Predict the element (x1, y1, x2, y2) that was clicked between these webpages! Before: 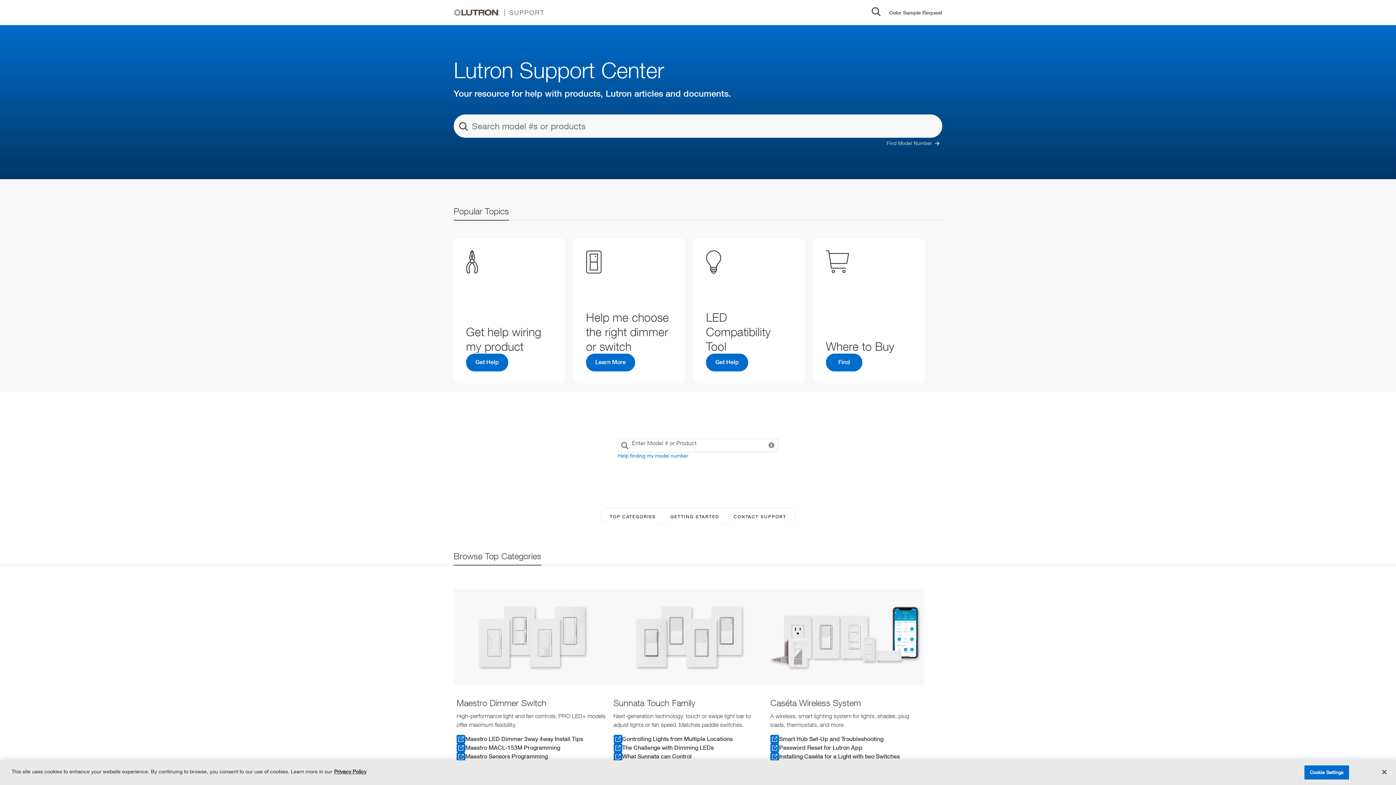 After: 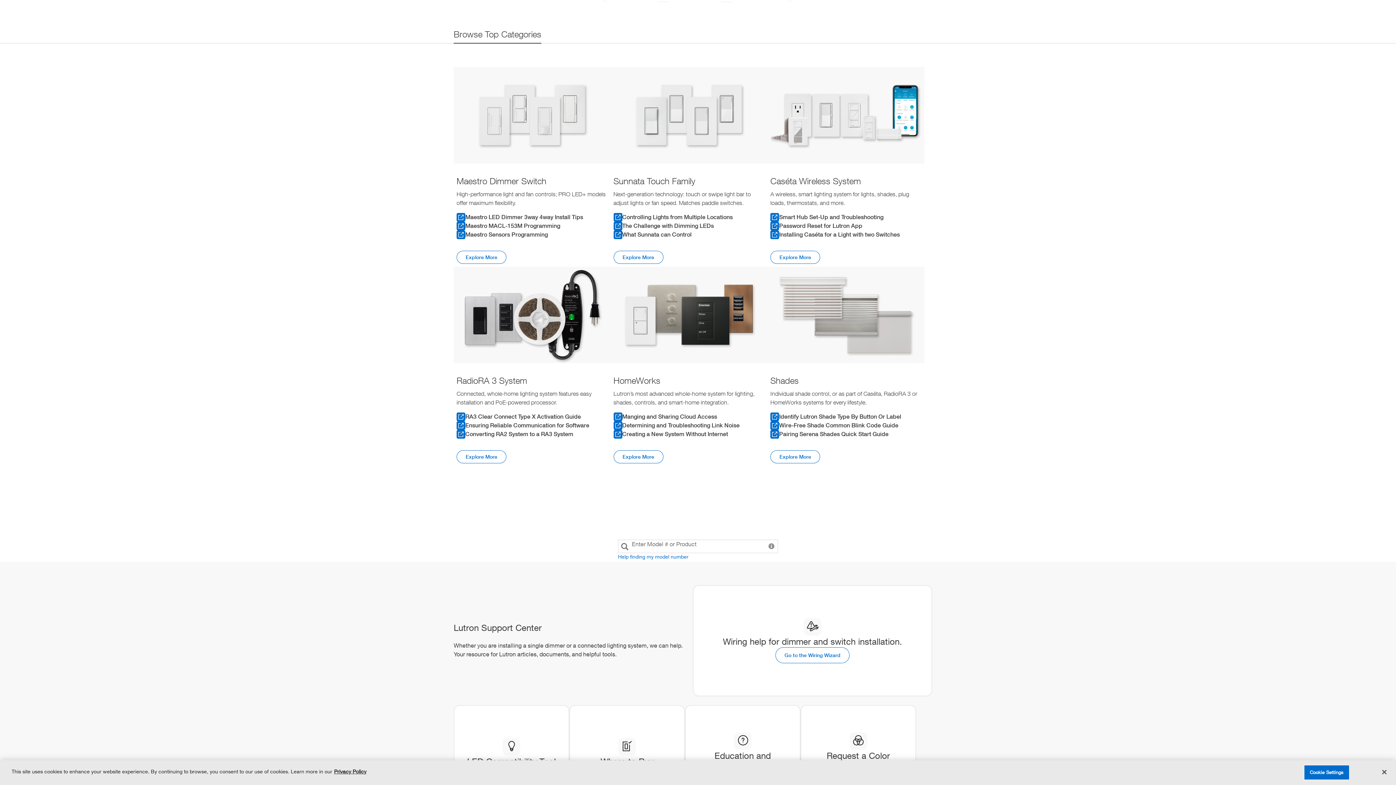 Action: bbox: (602, 509, 663, 524) label: TOP CATEGORIES